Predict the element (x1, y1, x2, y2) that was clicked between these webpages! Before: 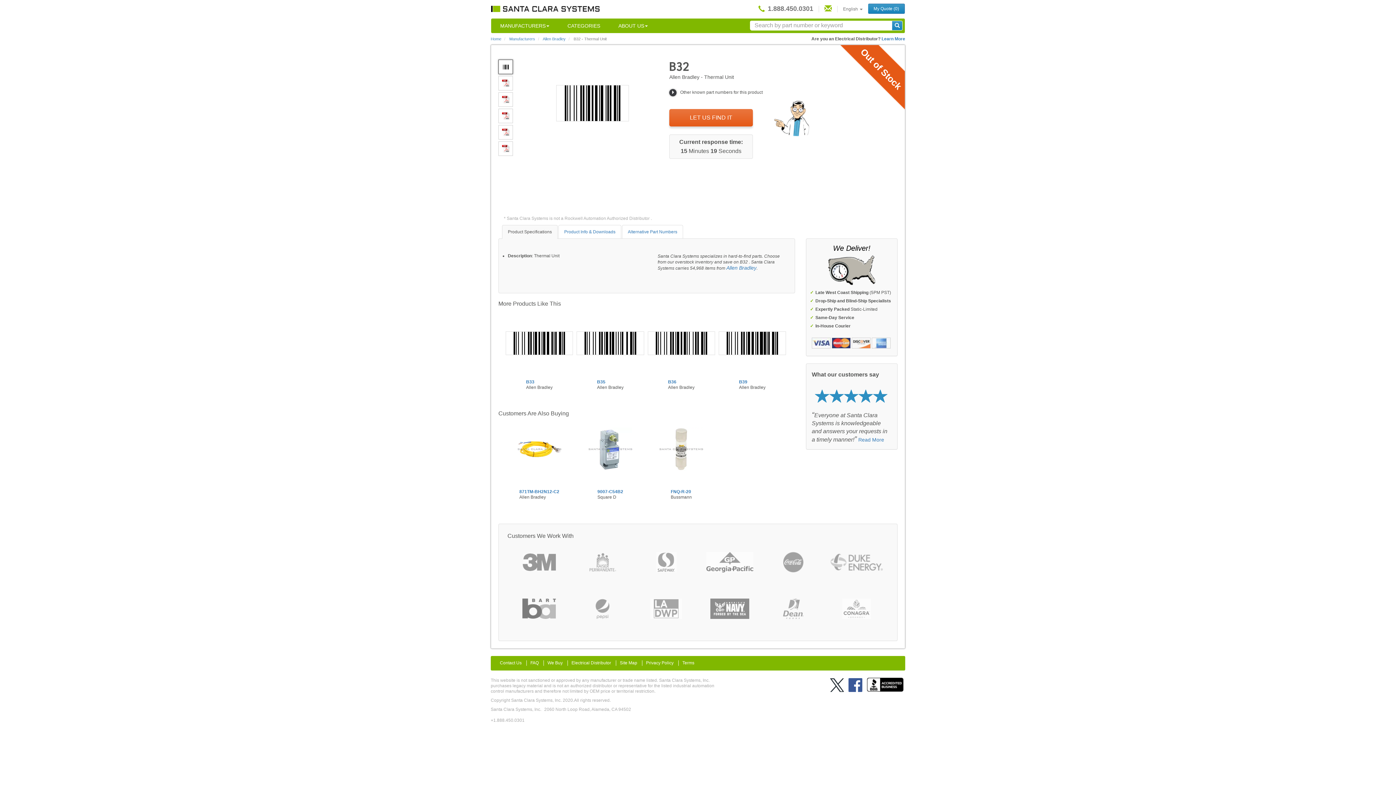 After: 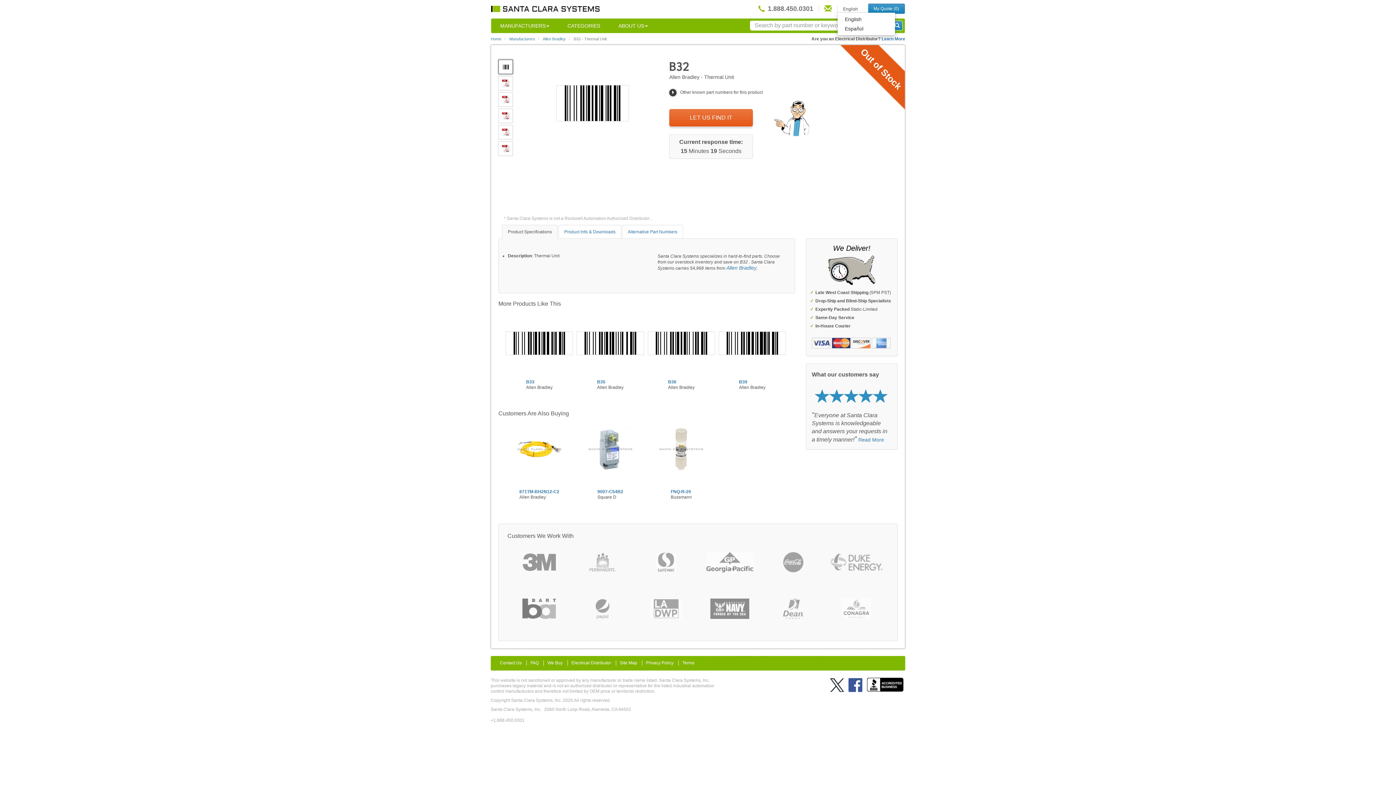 Action: label: English  bbox: (837, 5, 868, 12)